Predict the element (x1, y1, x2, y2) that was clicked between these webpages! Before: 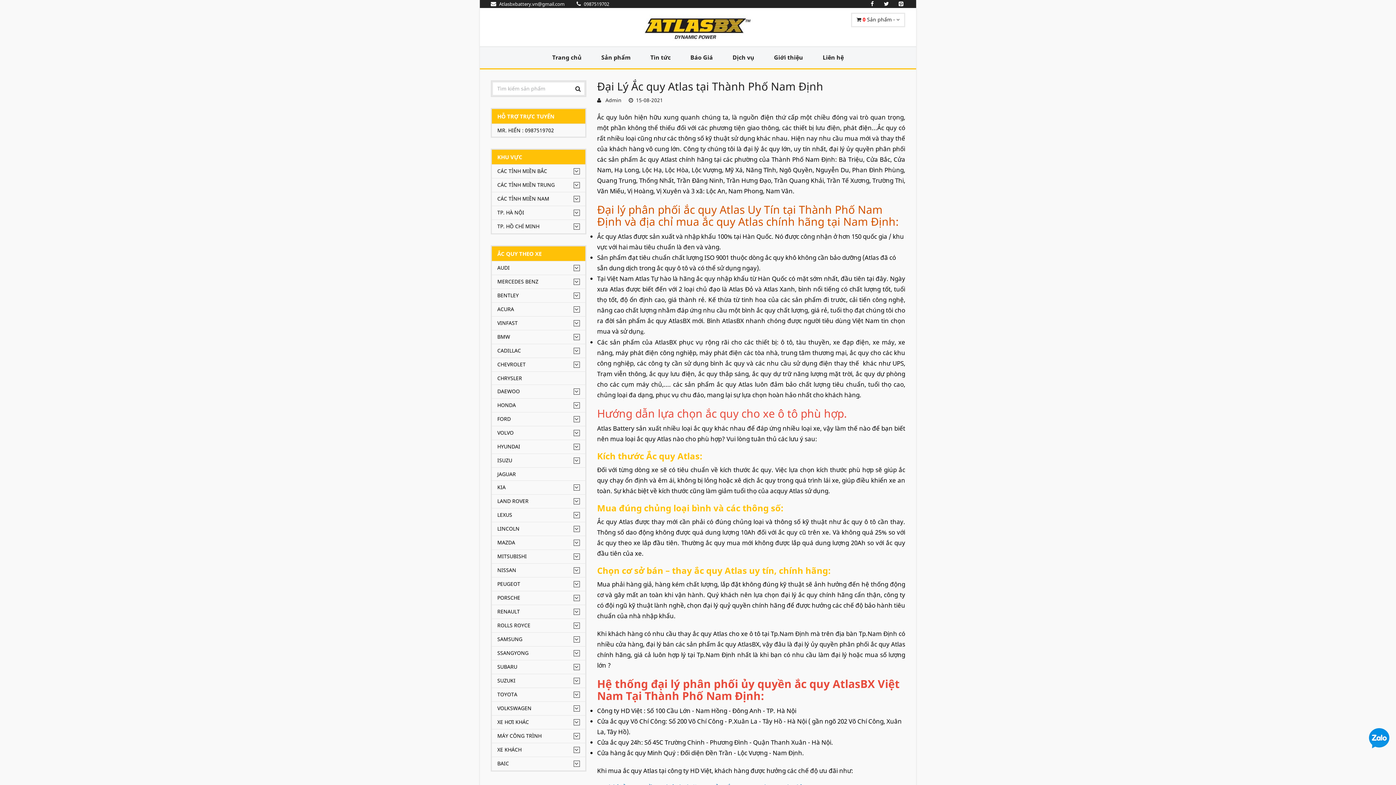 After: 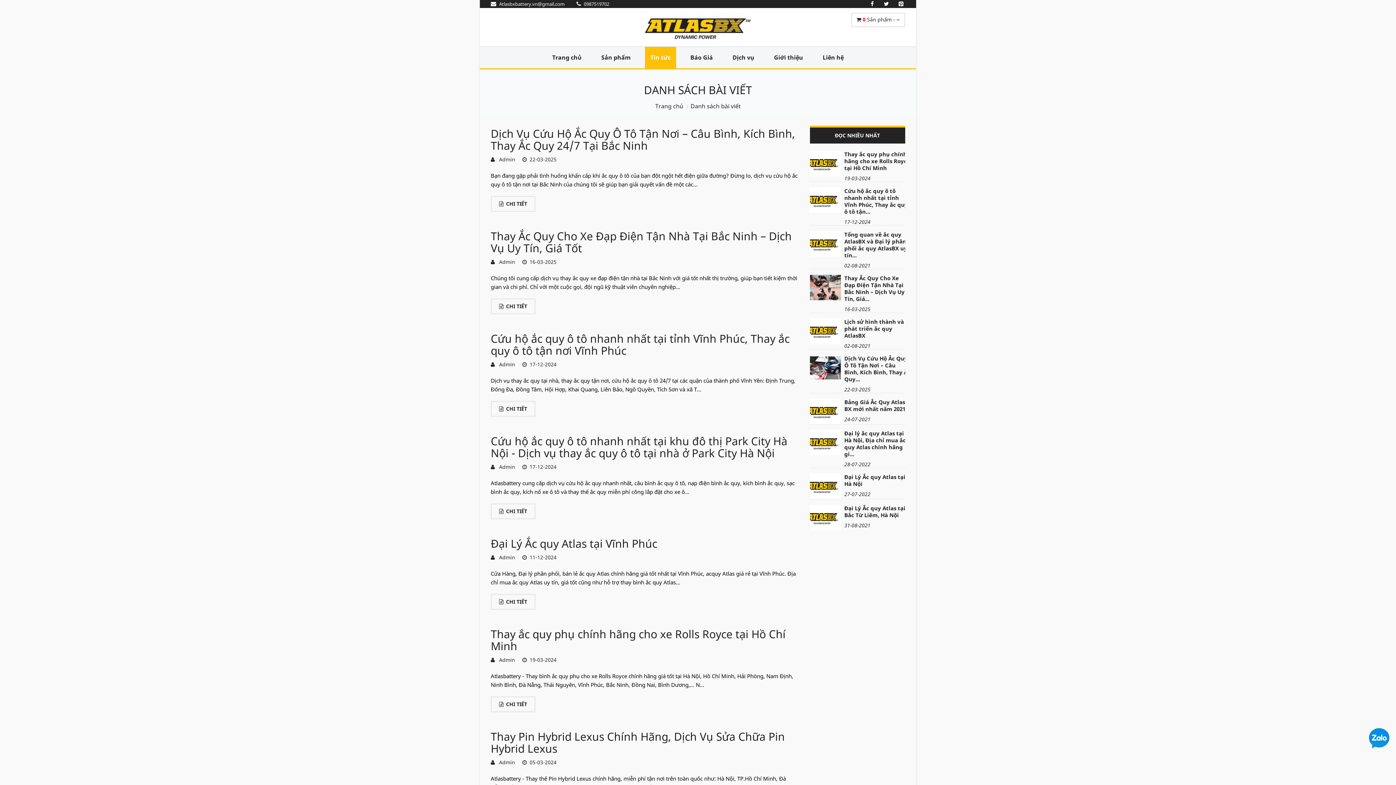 Action: bbox: (645, 46, 676, 68) label: Tin tức